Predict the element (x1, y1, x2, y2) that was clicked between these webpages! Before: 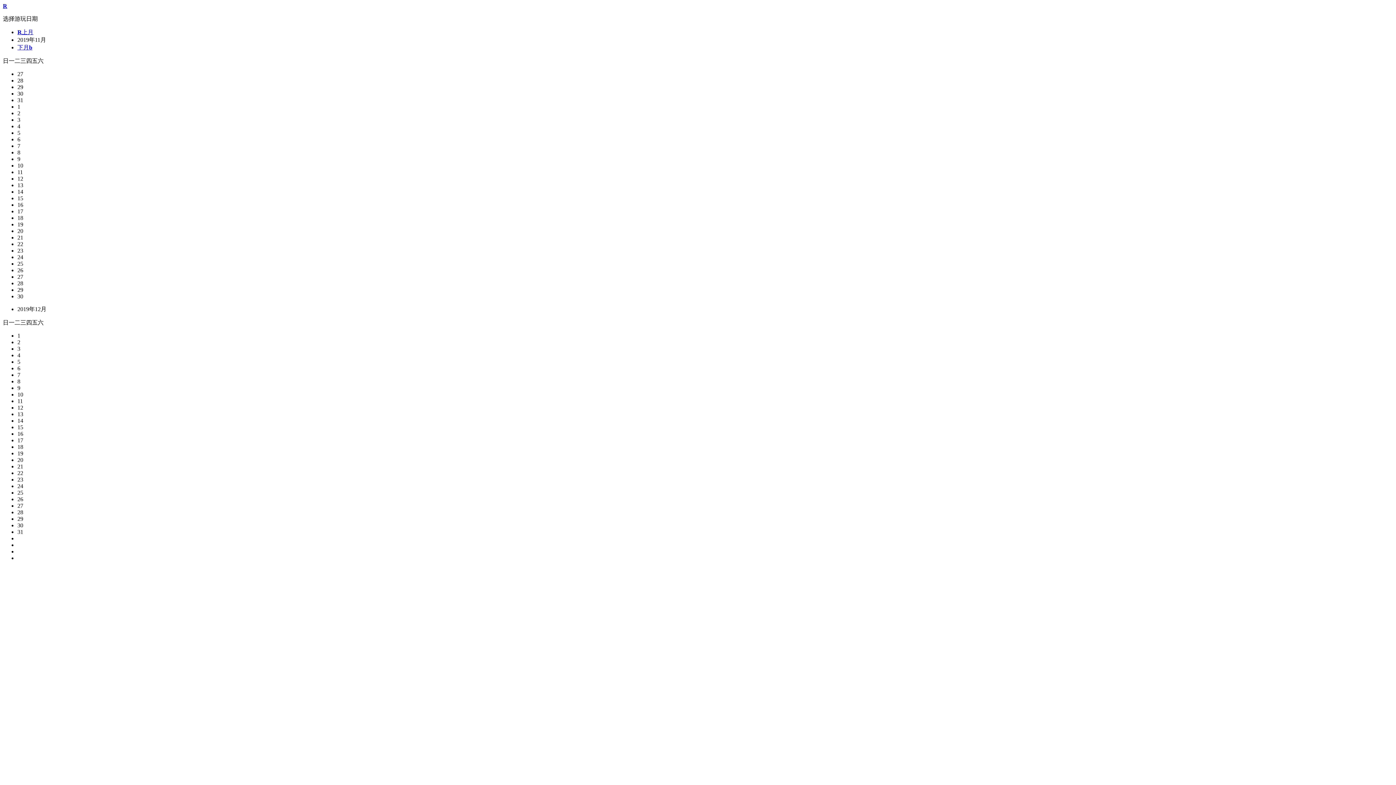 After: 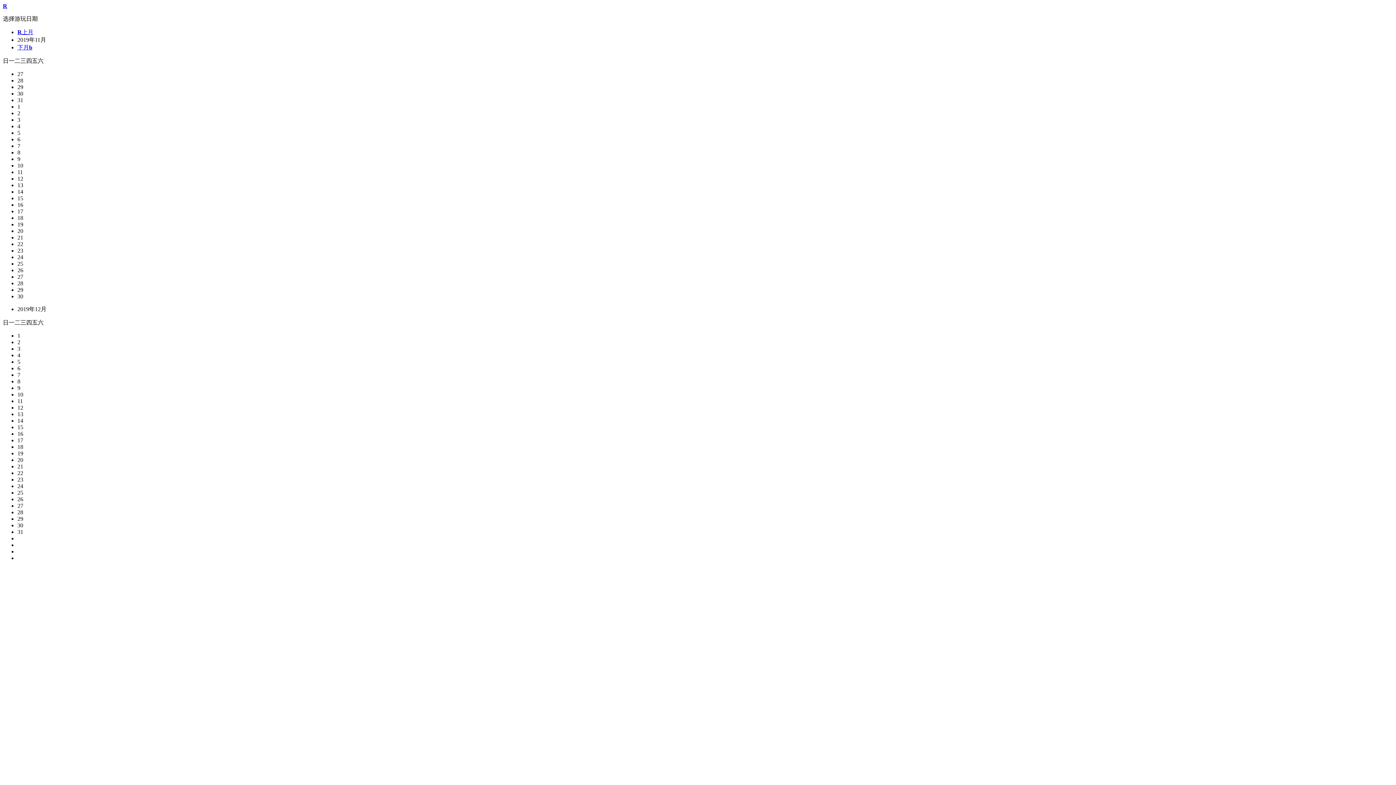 Action: bbox: (17, 182, 23, 188) label: 13